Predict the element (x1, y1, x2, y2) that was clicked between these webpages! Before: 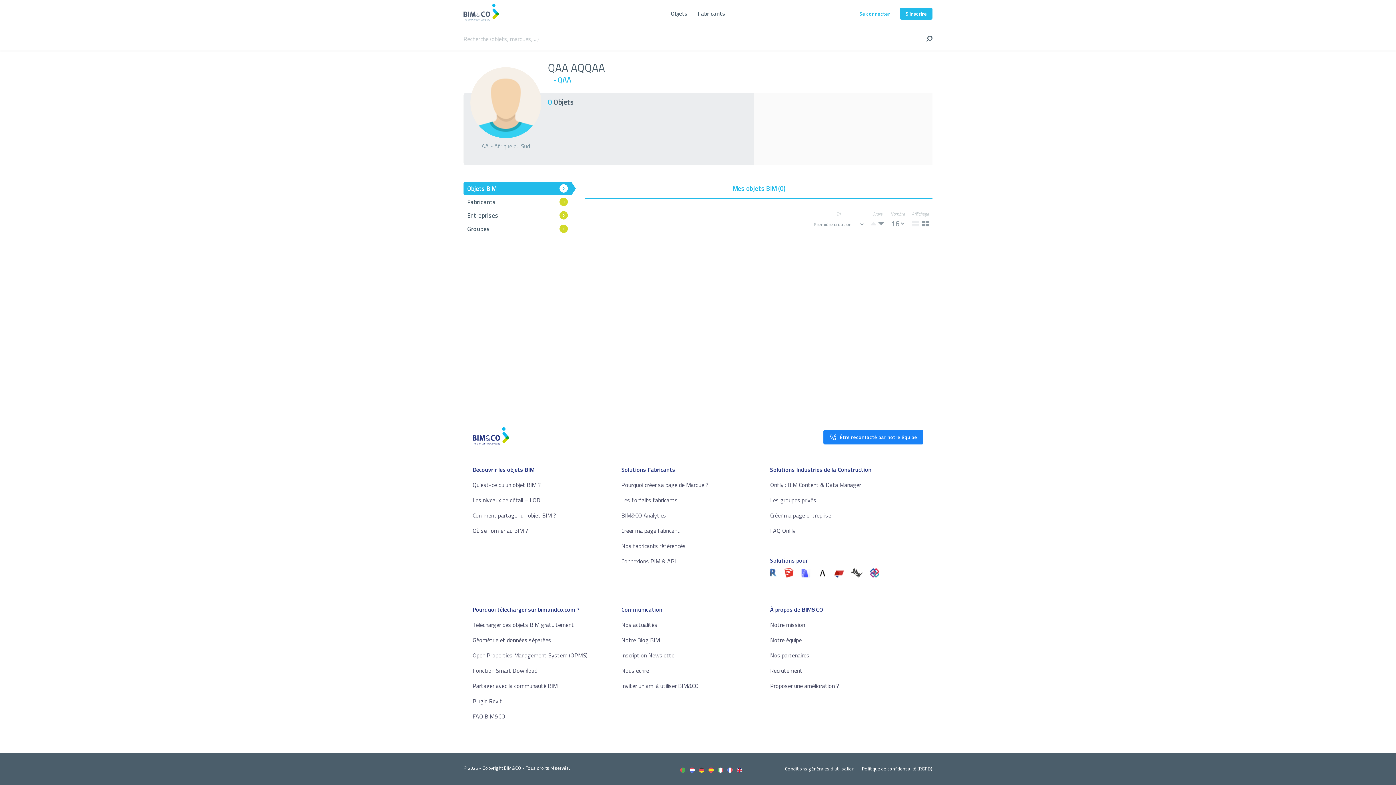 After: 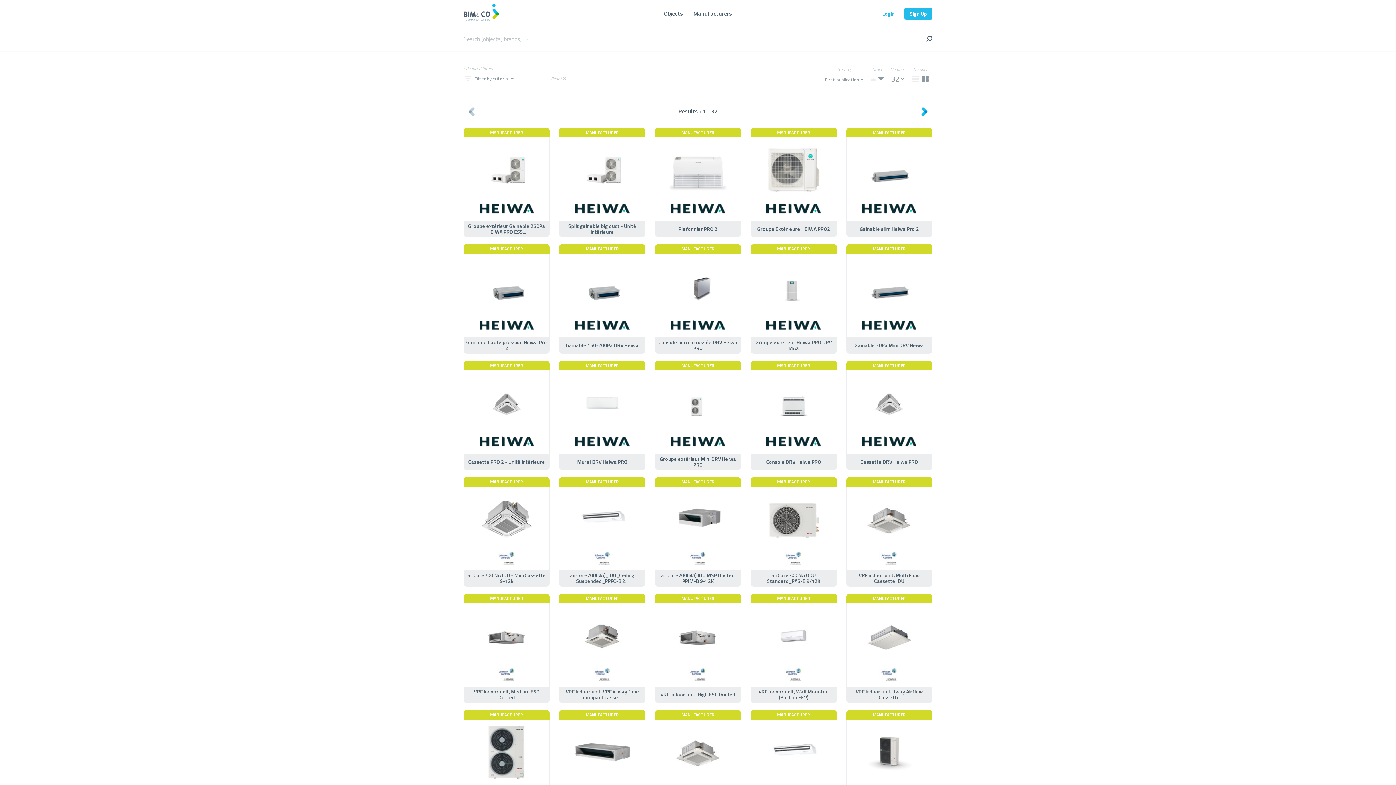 Action: bbox: (851, 568, 870, 580)